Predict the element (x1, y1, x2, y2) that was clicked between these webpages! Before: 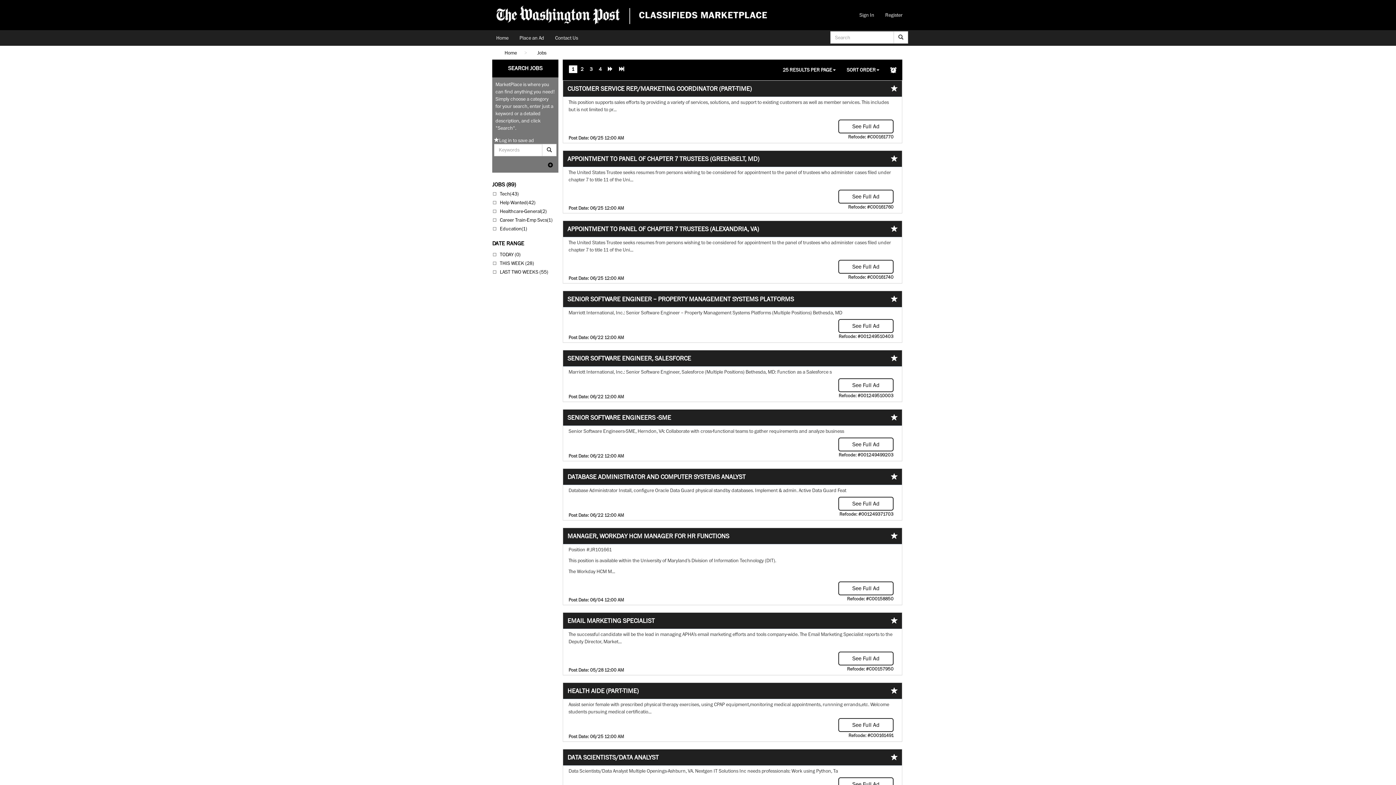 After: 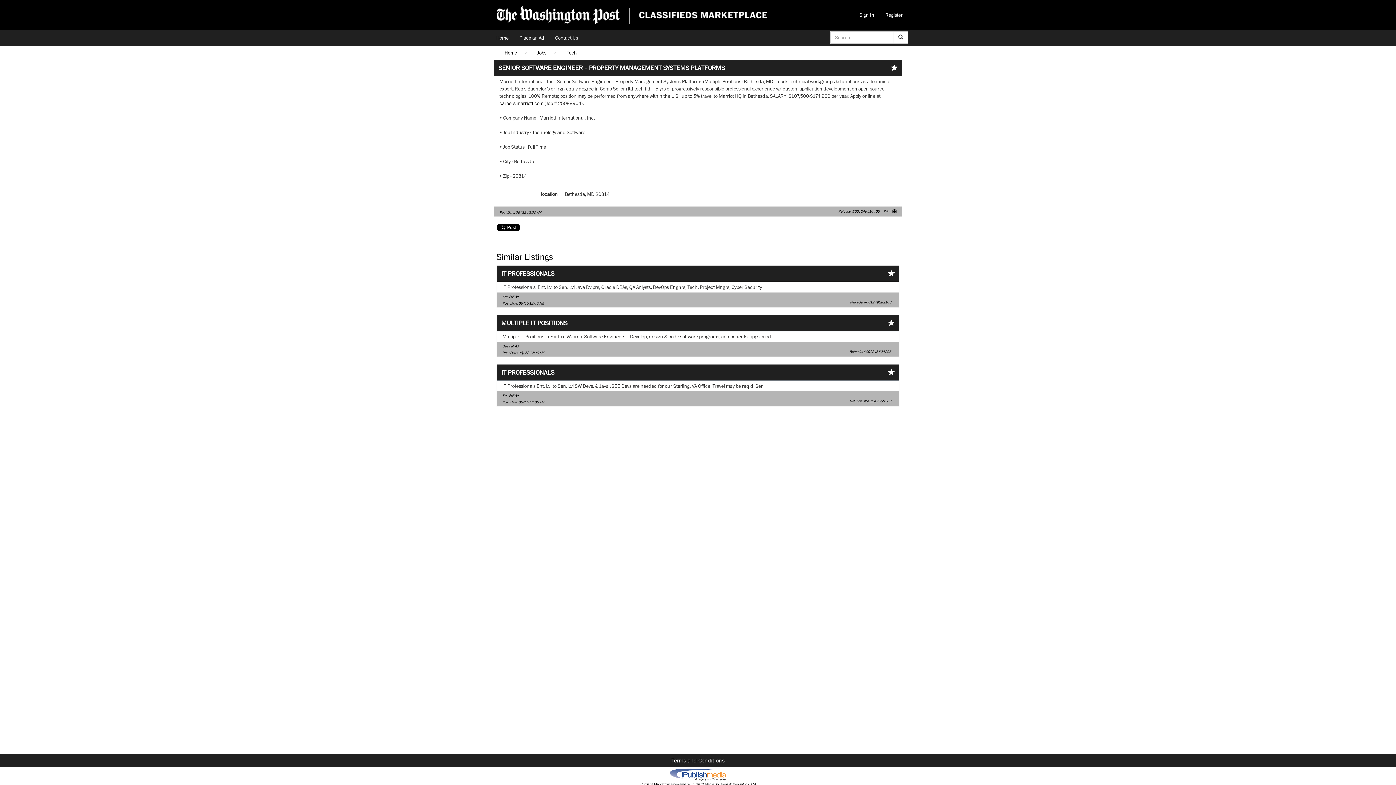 Action: bbox: (838, 319, 893, 333) label: See Full Ad